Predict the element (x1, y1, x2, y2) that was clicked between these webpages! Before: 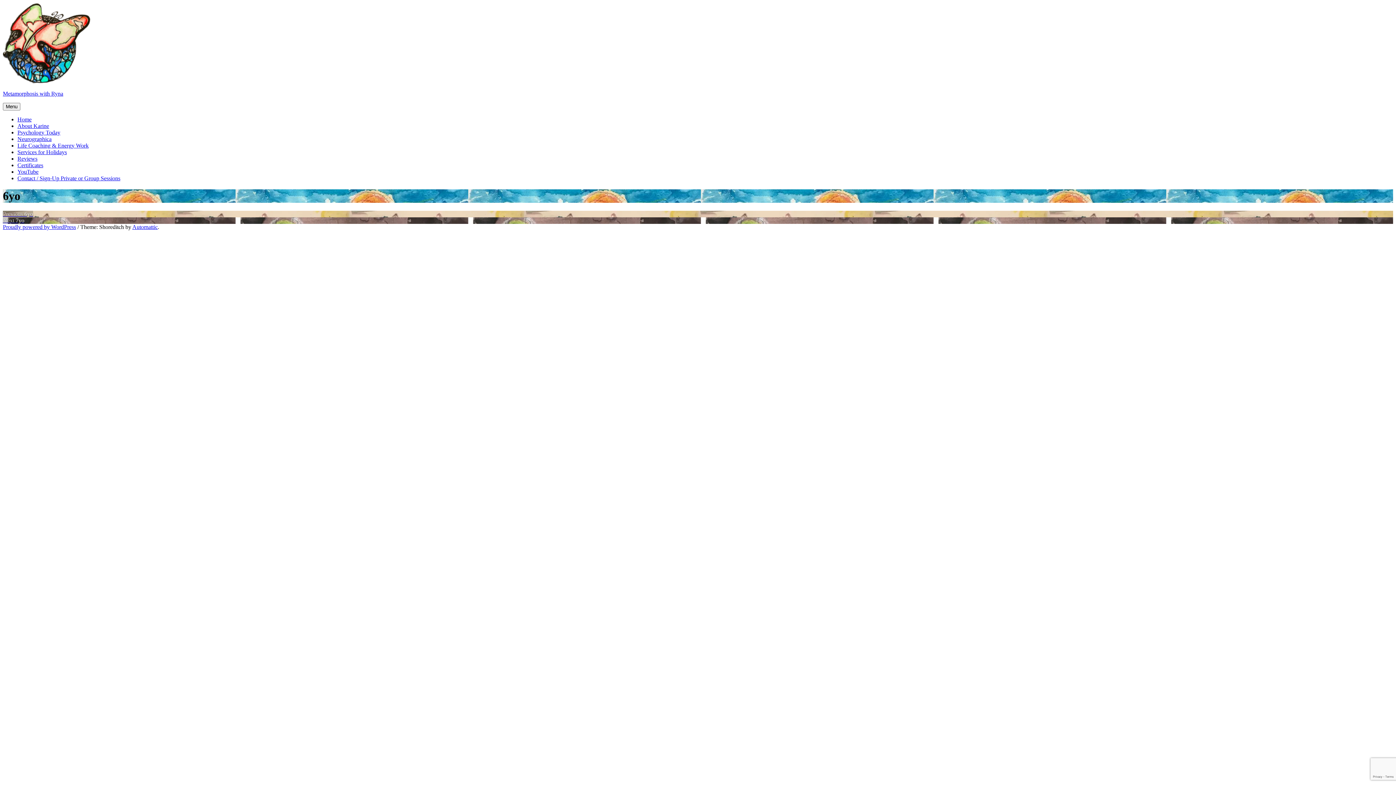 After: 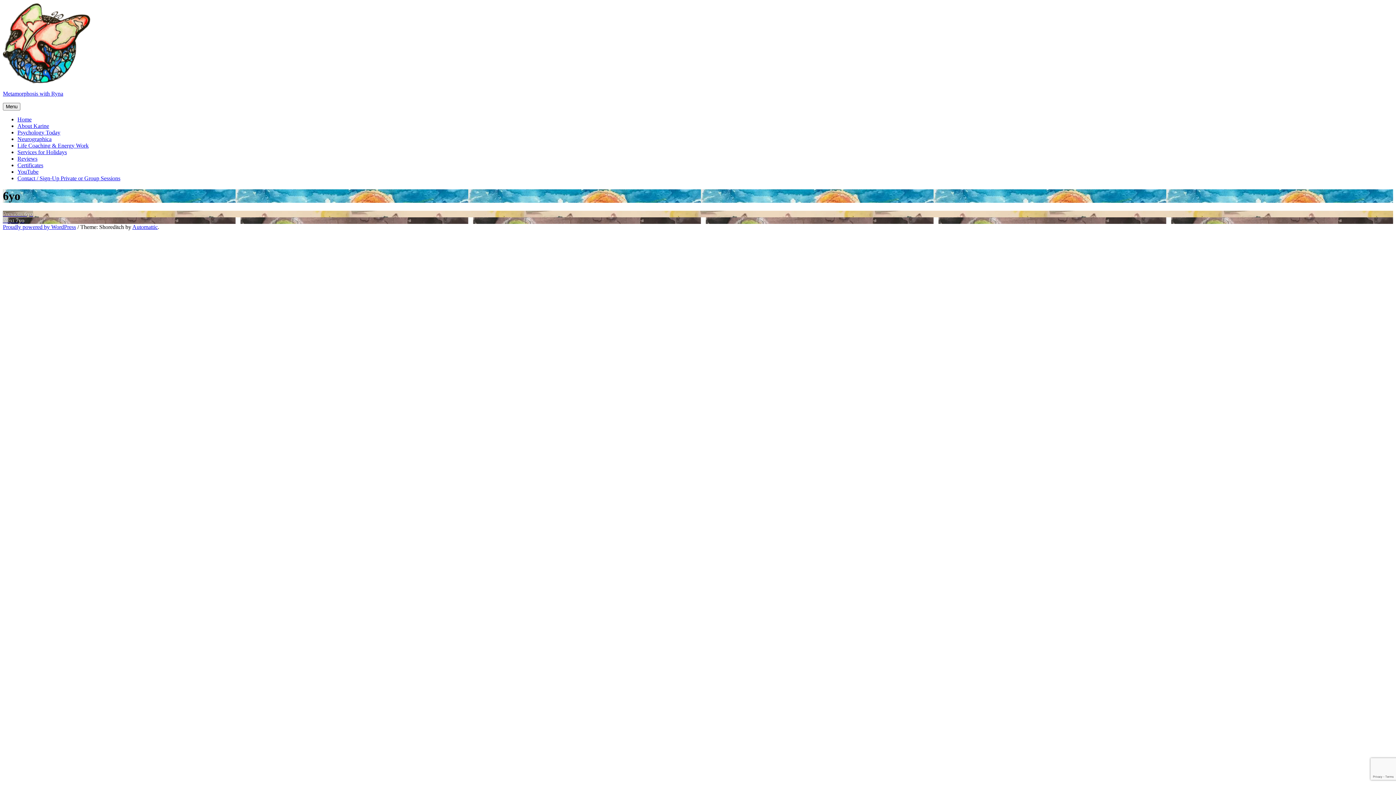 Action: label: Psychology Today bbox: (17, 129, 60, 135)